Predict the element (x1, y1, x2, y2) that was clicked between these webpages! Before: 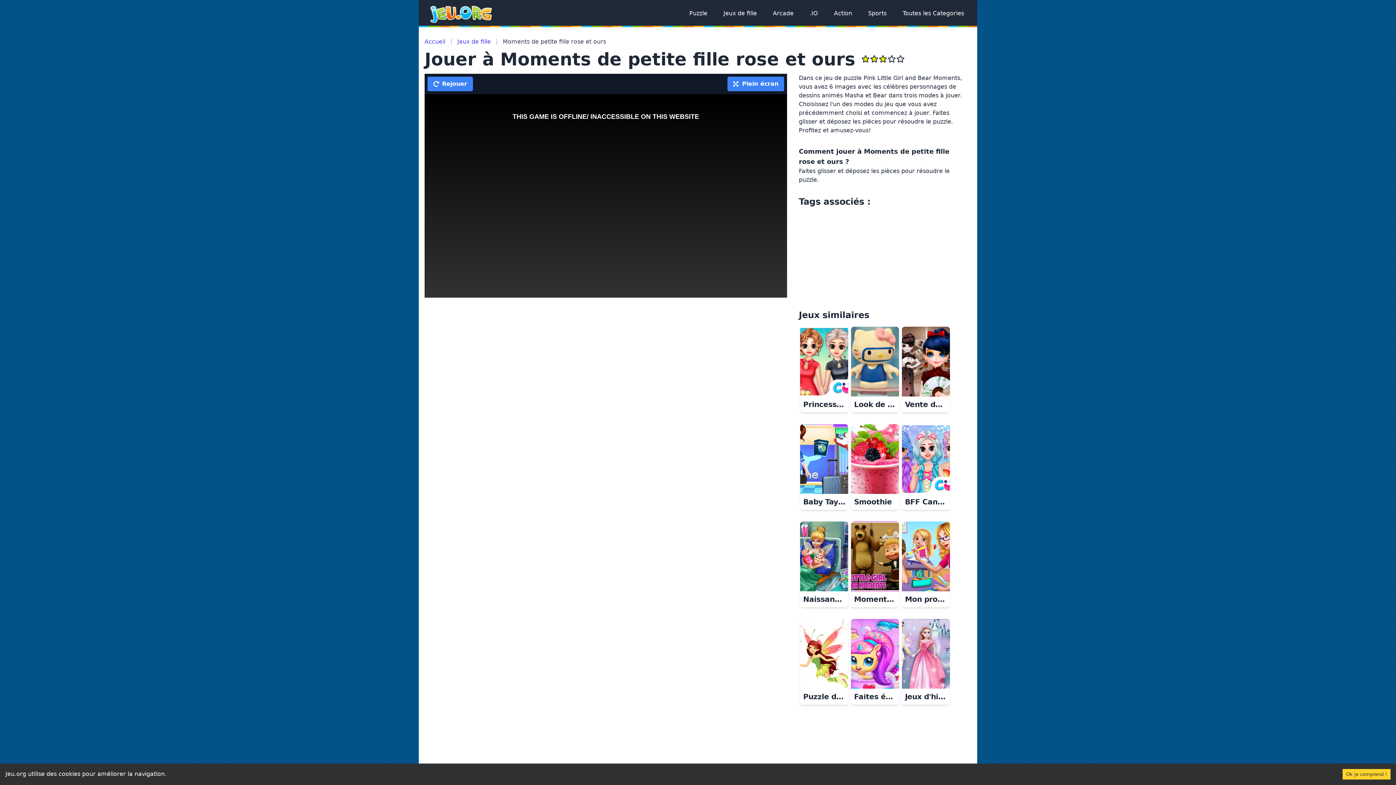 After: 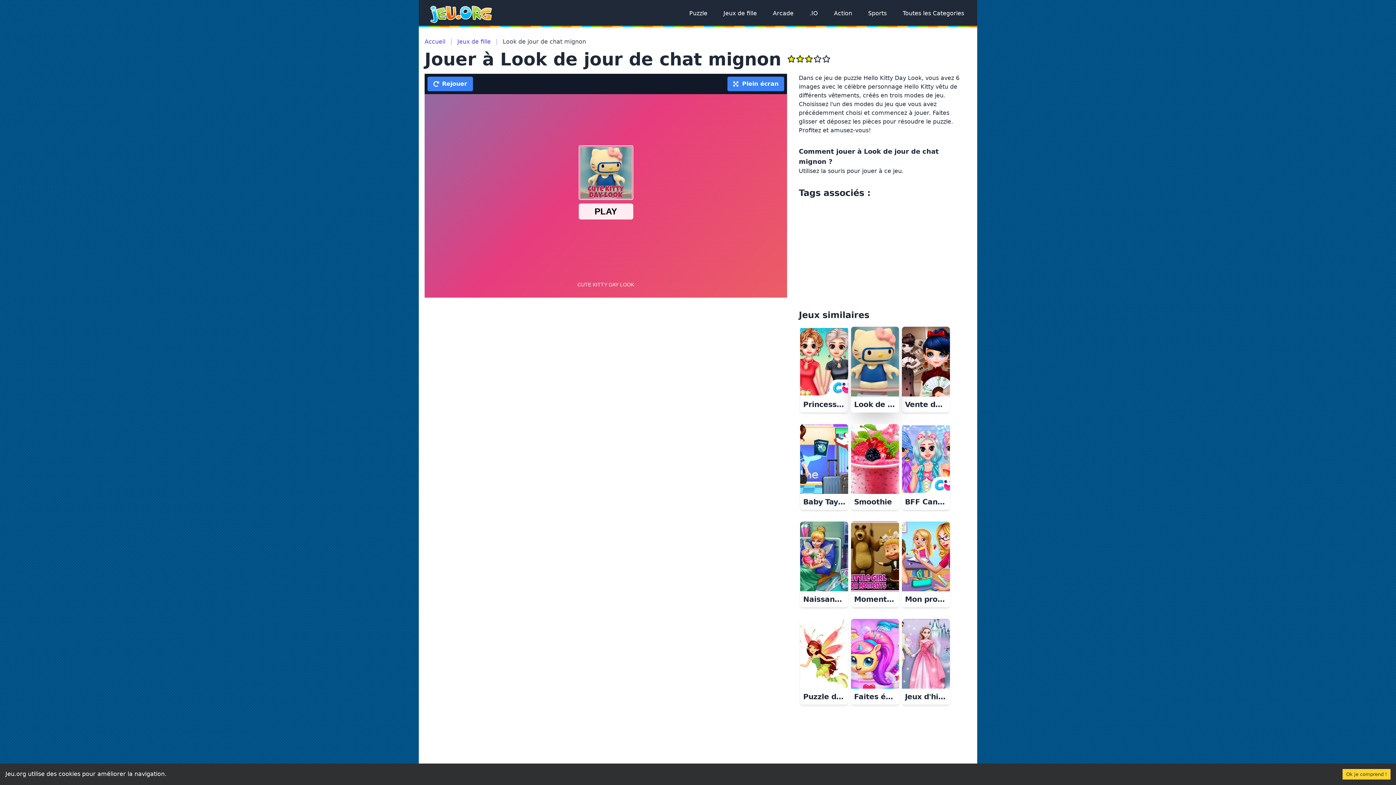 Action: label: Look de jour de chat mignon bbox: (849, 326, 900, 412)